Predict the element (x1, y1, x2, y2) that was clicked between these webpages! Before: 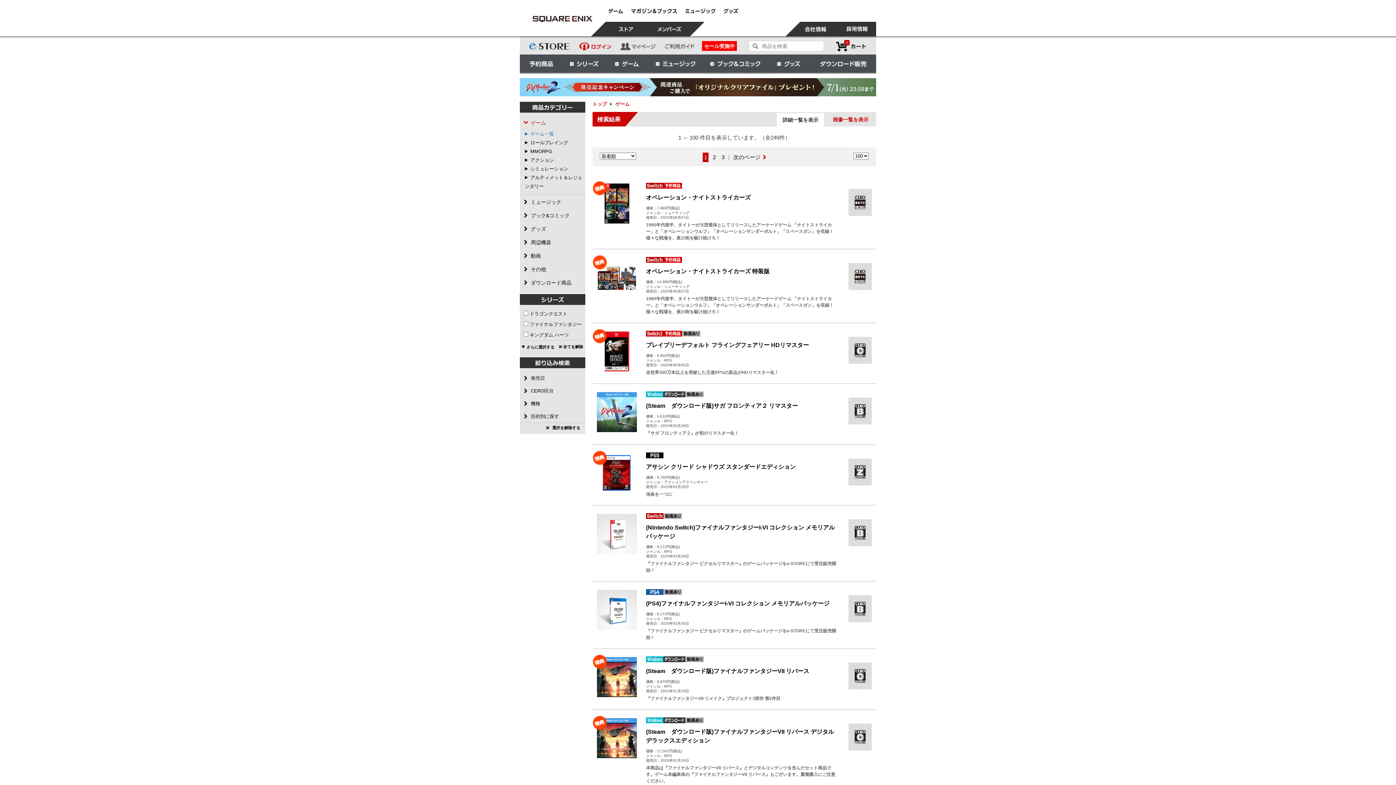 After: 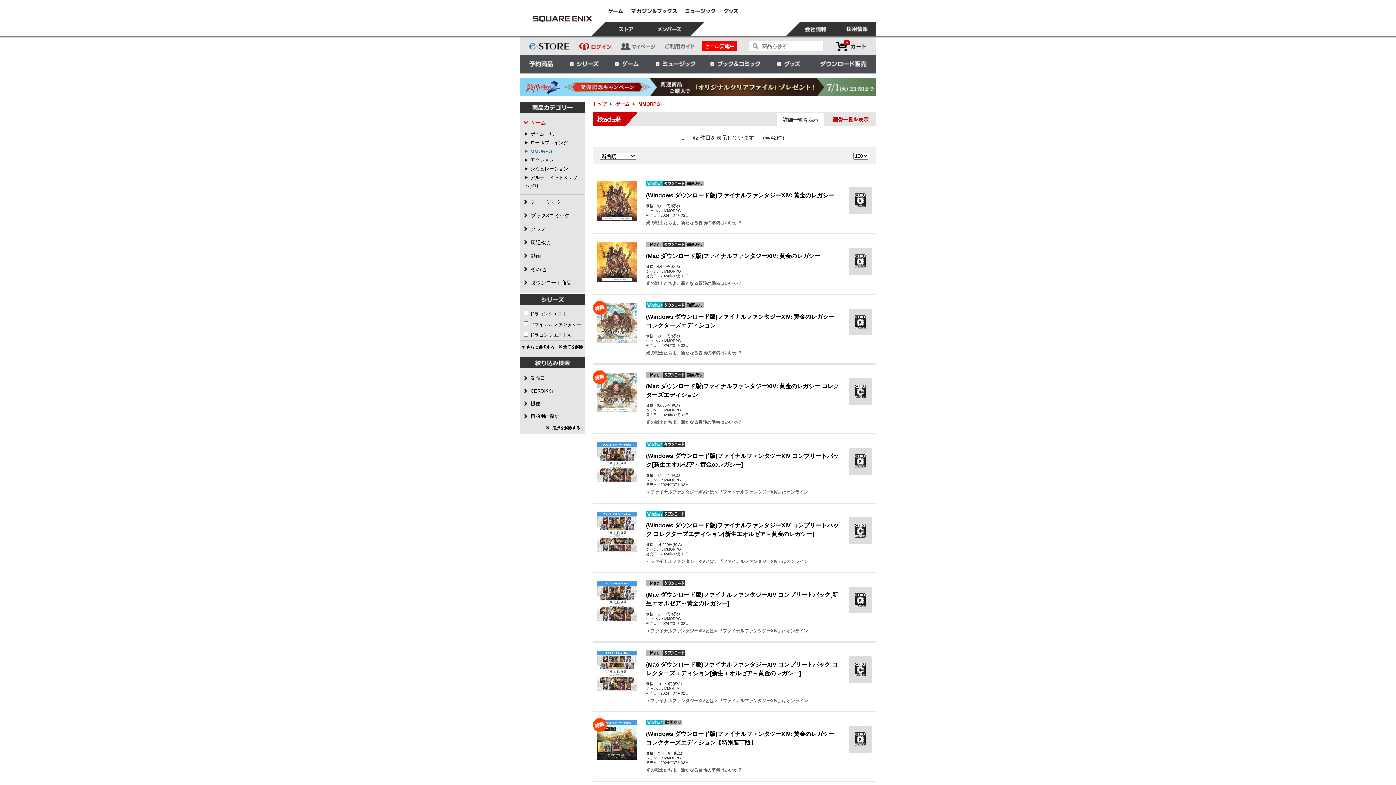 Action: bbox: (525, 148, 552, 154) label: MMORPG